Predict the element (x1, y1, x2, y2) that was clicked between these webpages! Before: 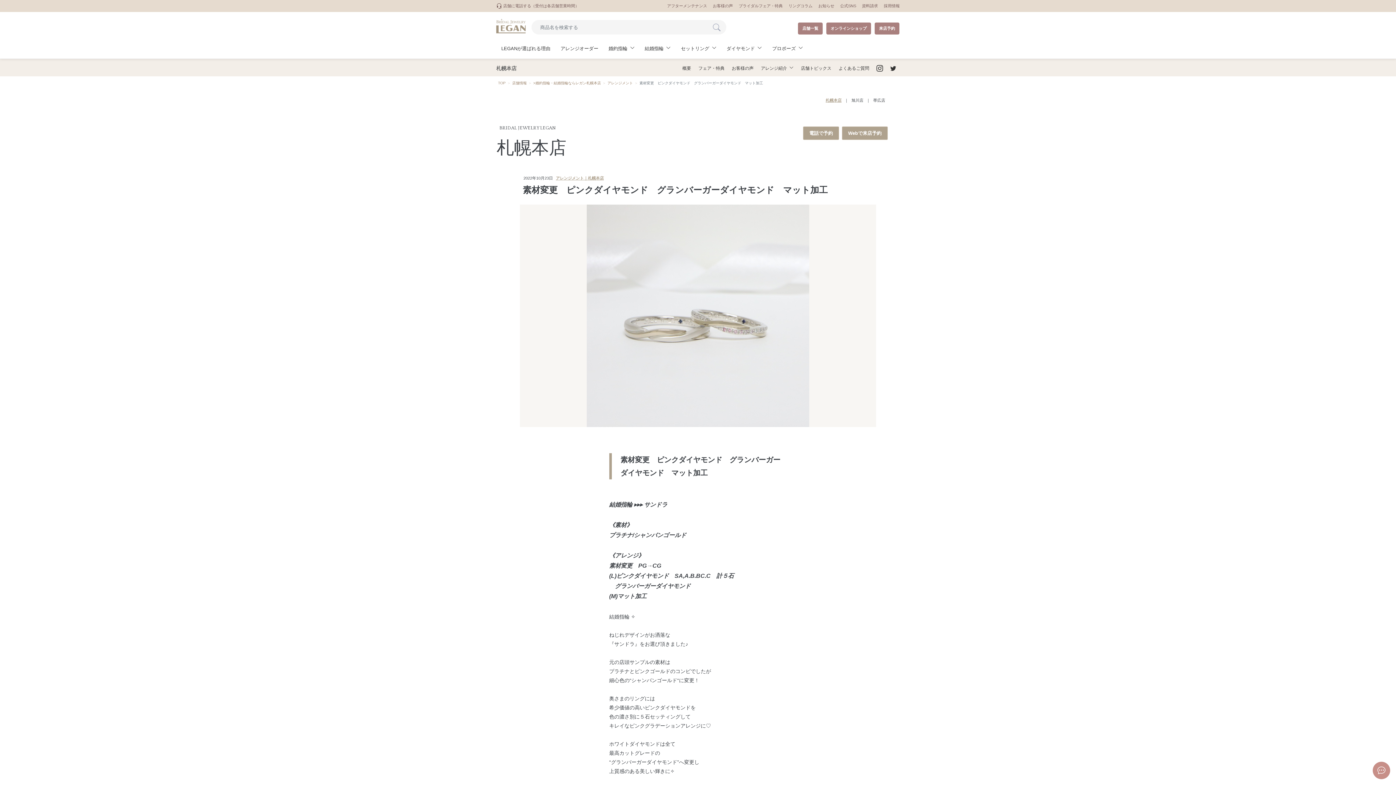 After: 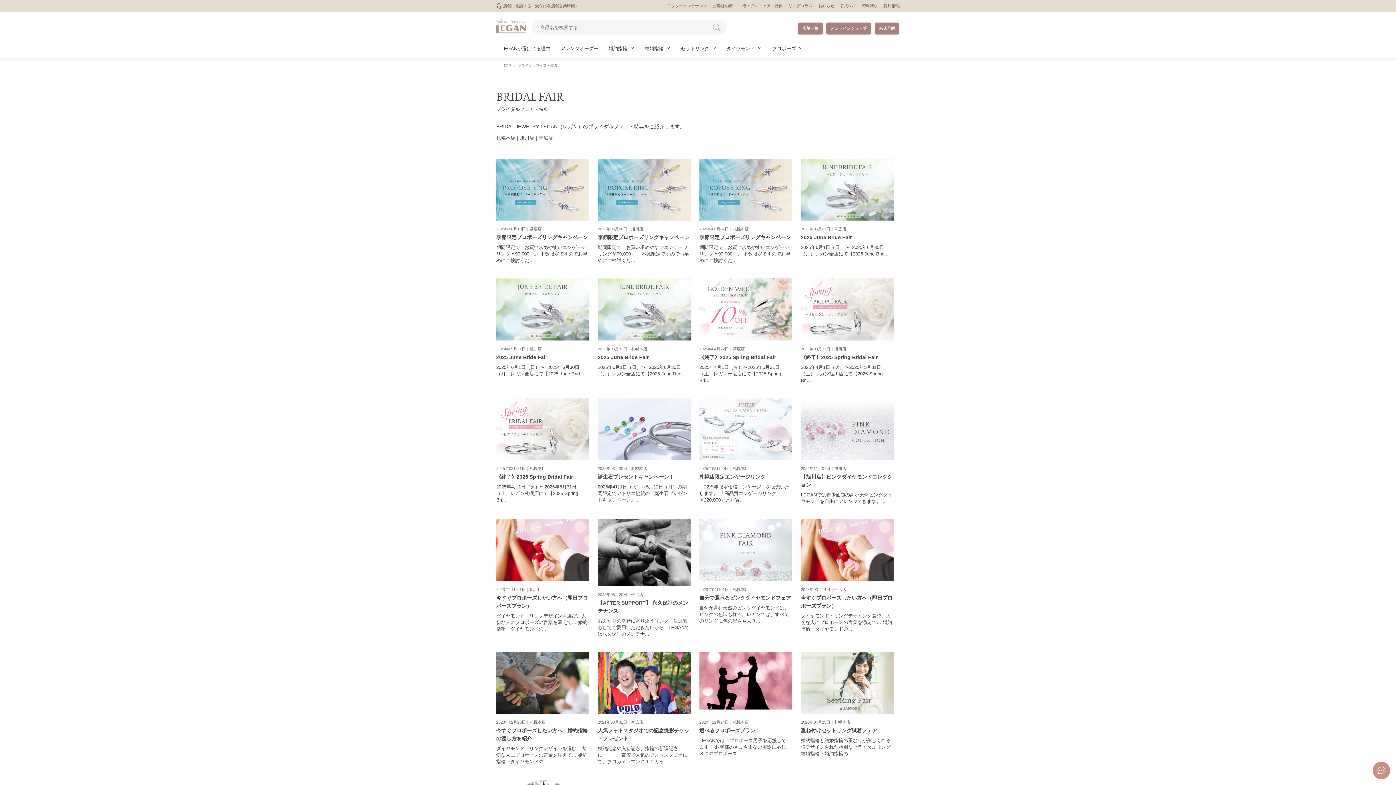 Action: label: お知らせ bbox: (818, 3, 834, 8)